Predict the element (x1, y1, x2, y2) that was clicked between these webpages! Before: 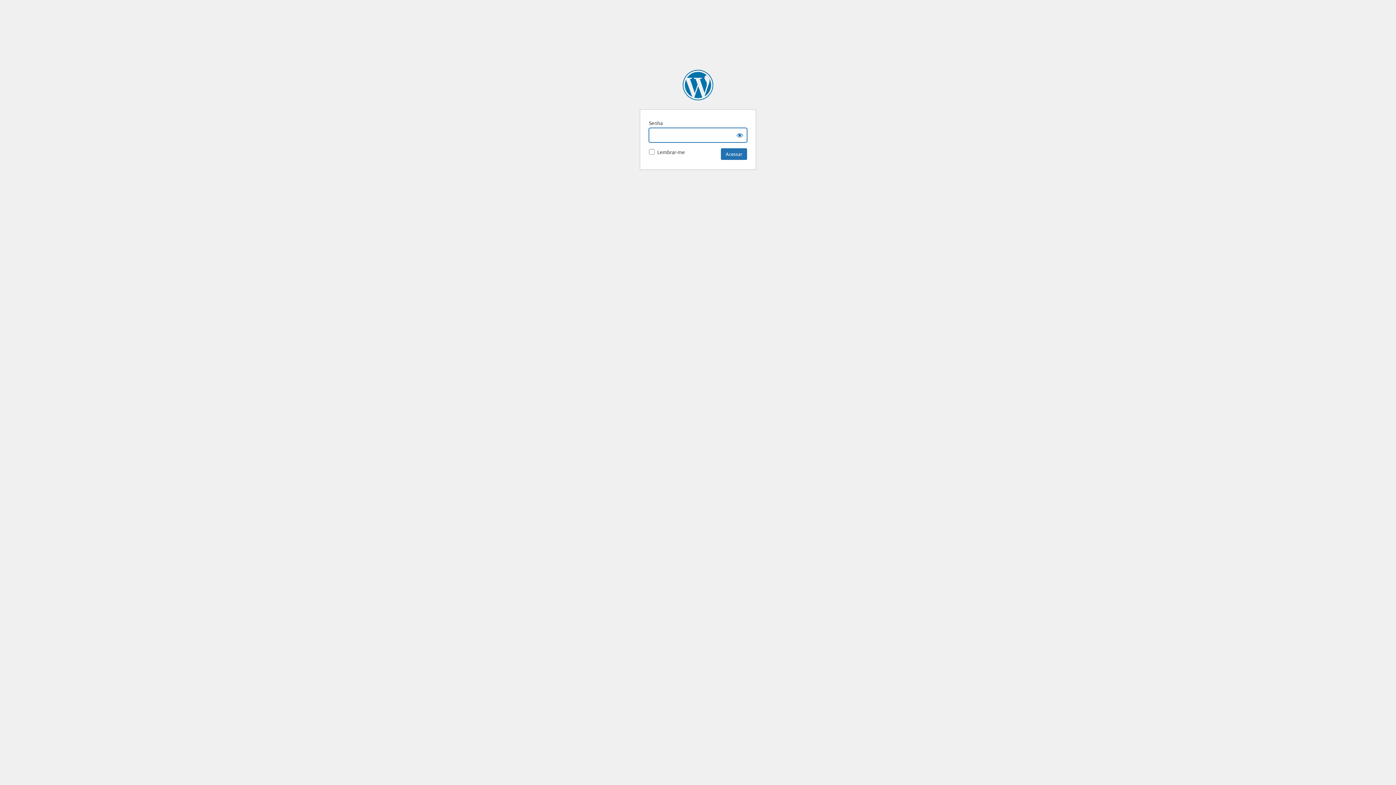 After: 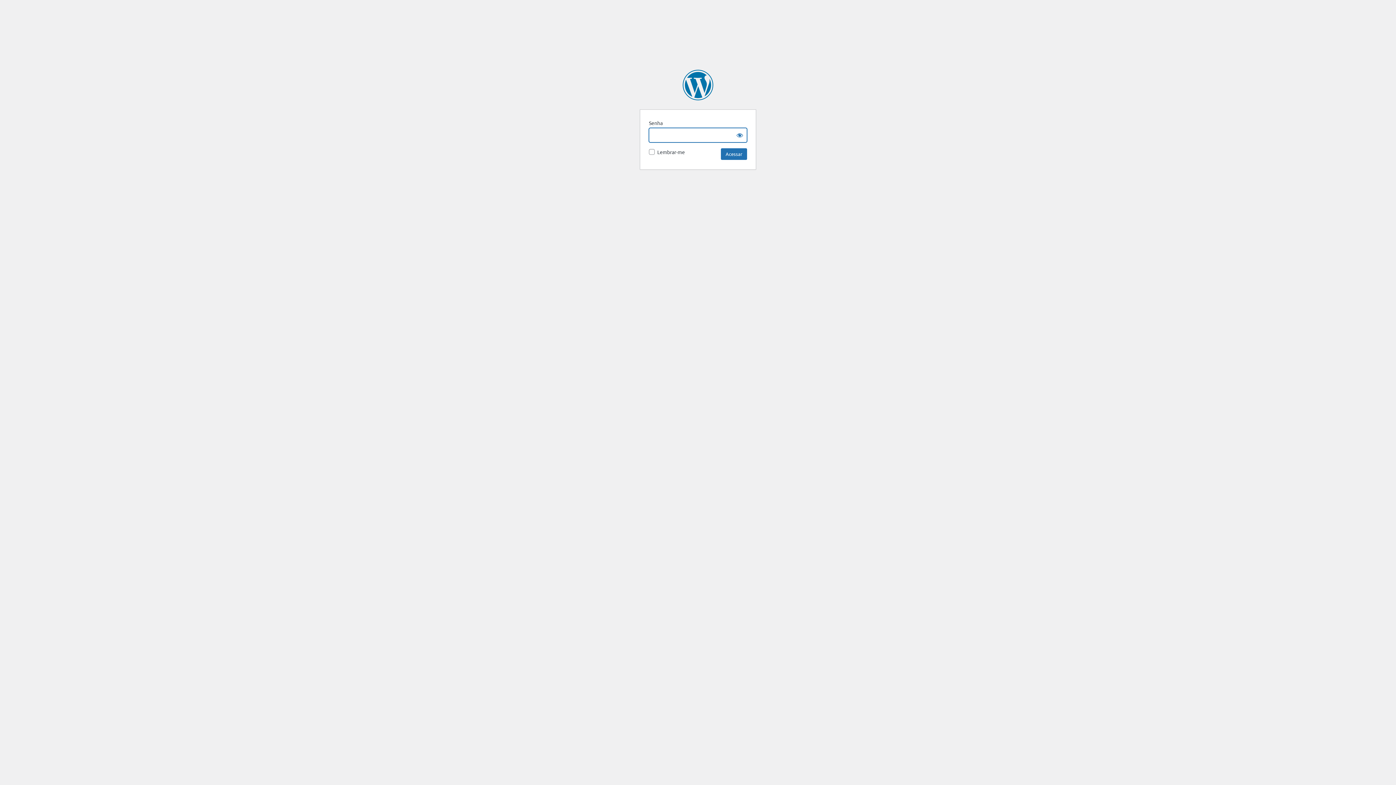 Action: label: ZUM bbox: (682, 69, 713, 100)